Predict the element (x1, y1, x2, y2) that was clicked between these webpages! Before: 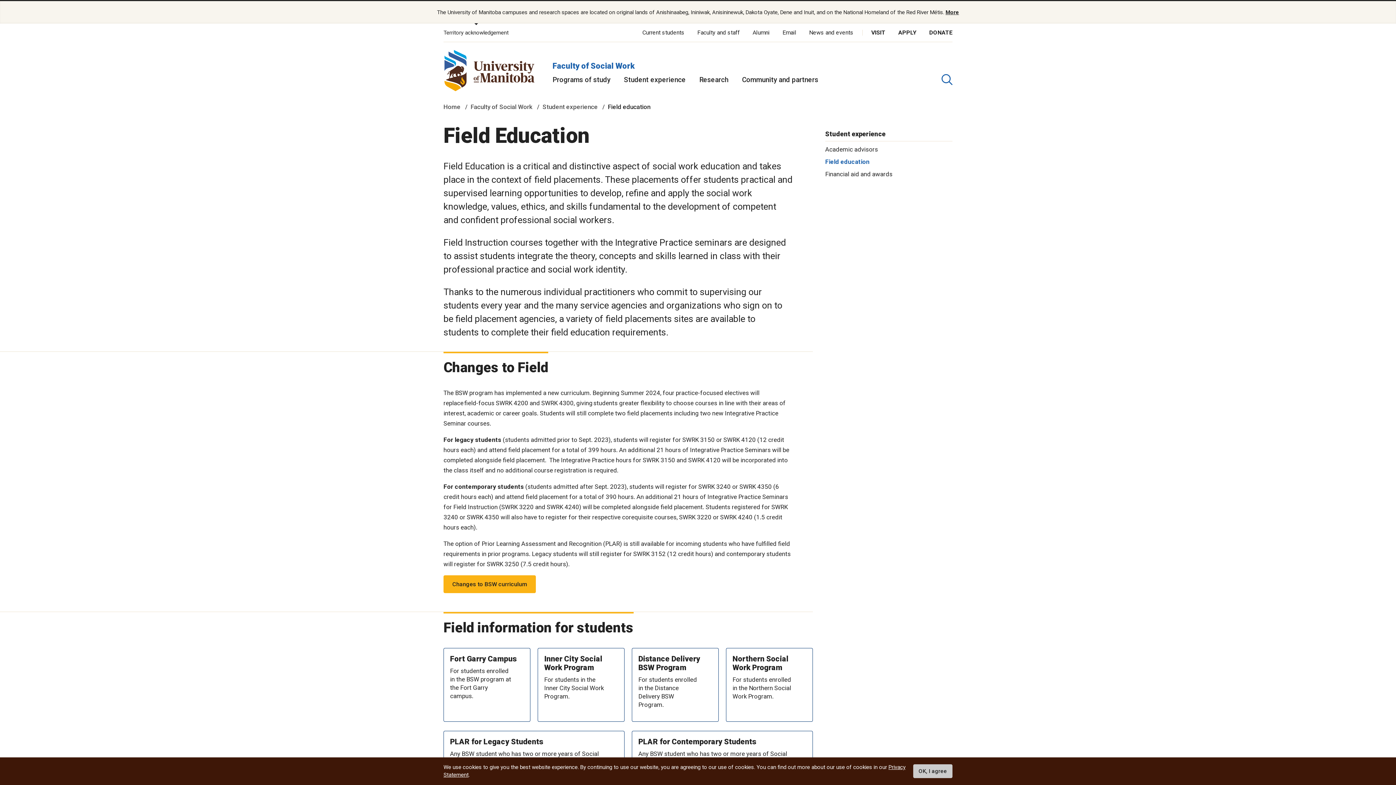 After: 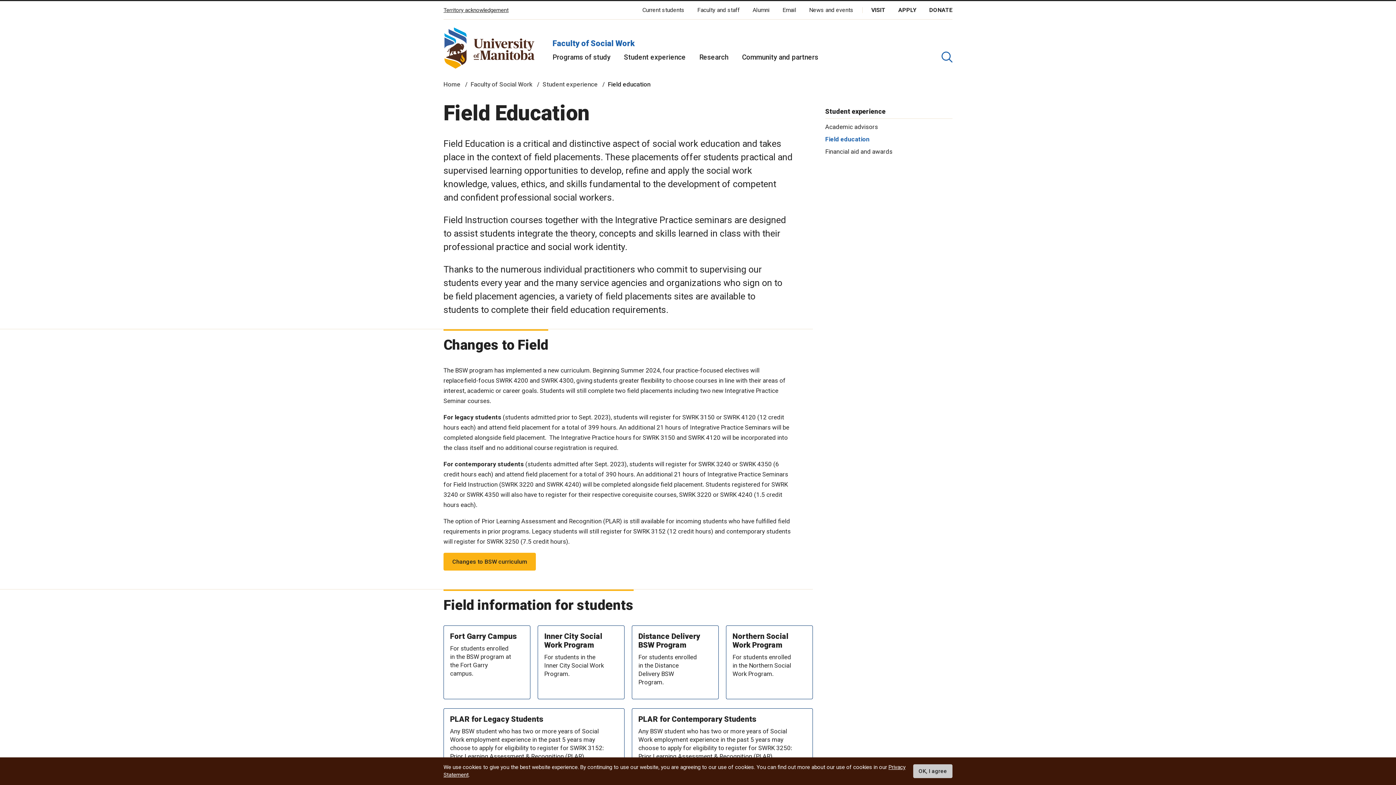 Action: label: Territory acknowledgement bbox: (443, 29, 508, 35)